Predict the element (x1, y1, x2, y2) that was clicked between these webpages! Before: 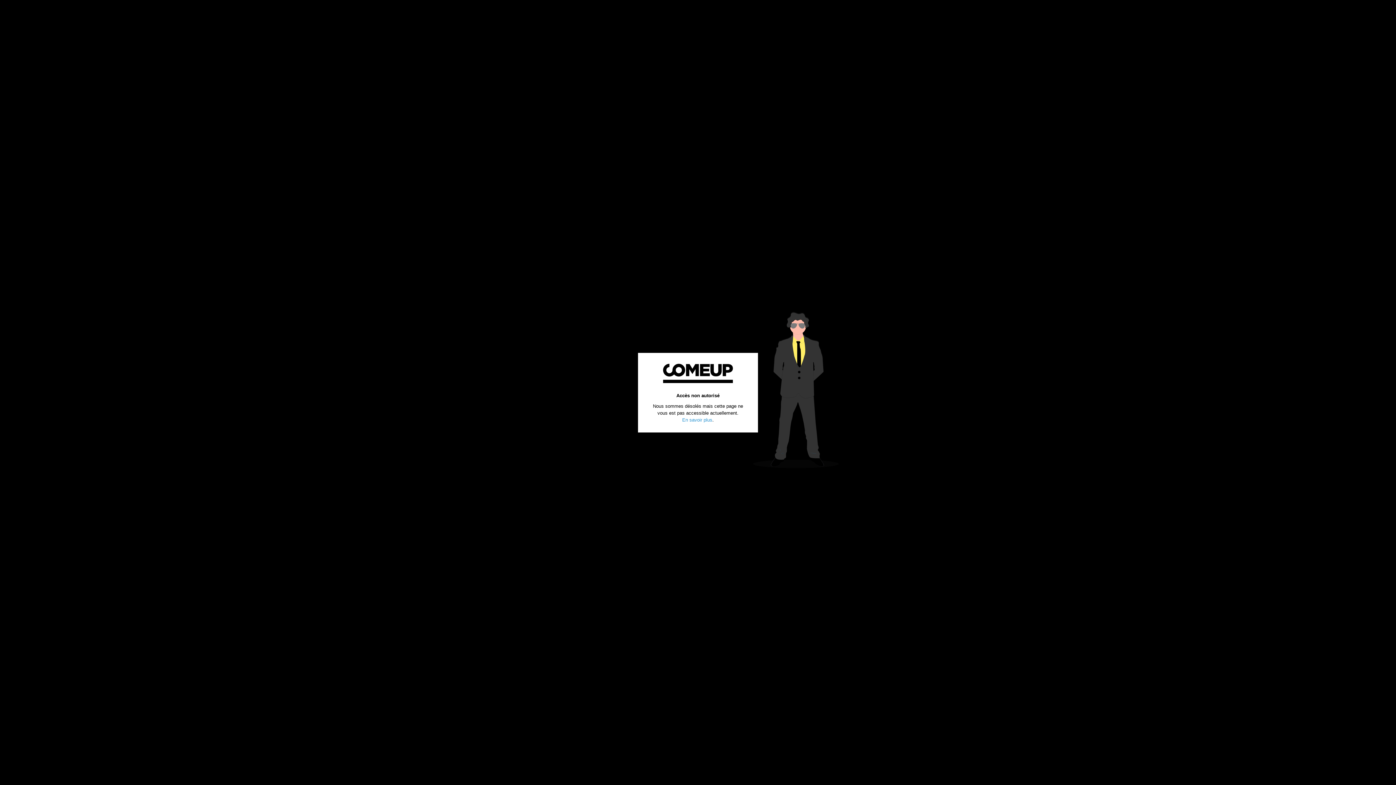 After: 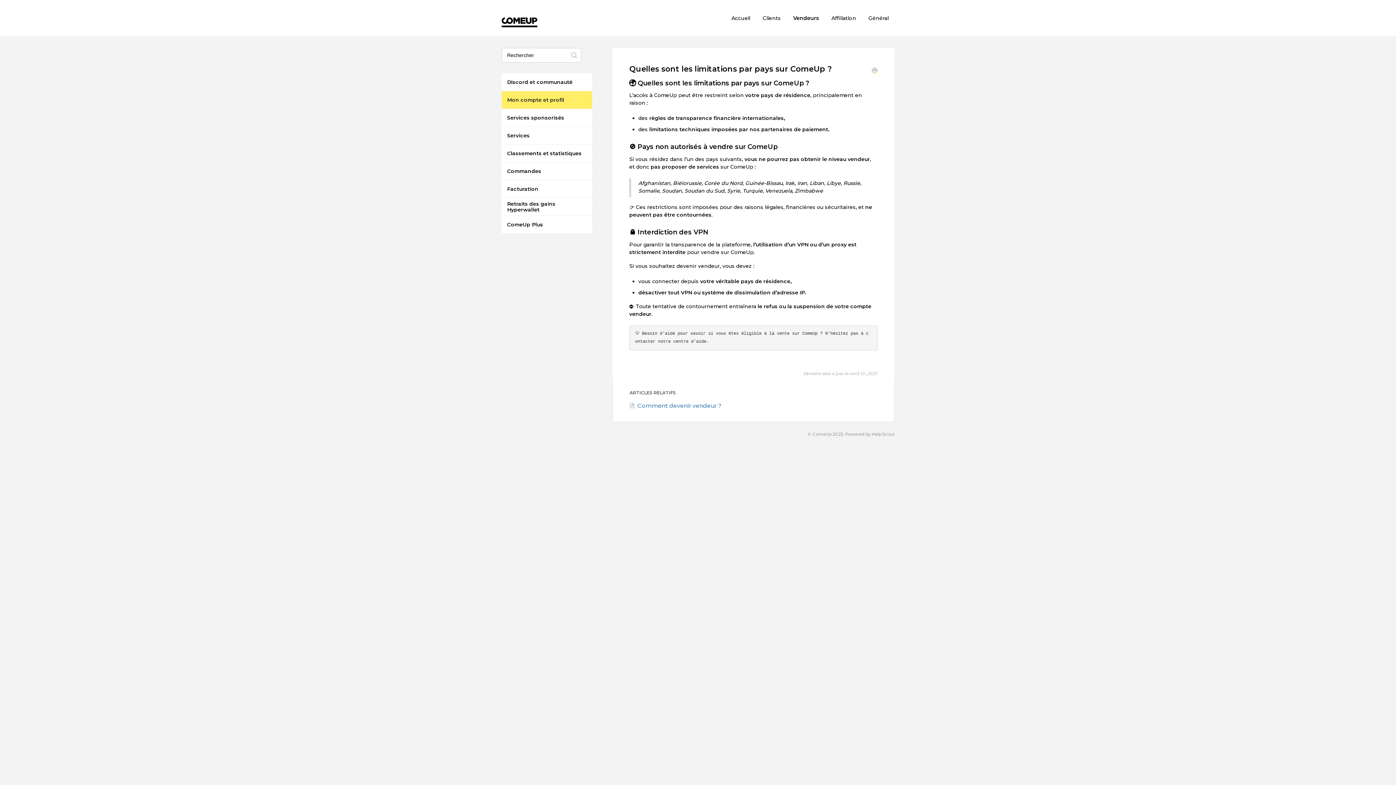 Action: bbox: (682, 417, 712, 422) label: En savoir plus